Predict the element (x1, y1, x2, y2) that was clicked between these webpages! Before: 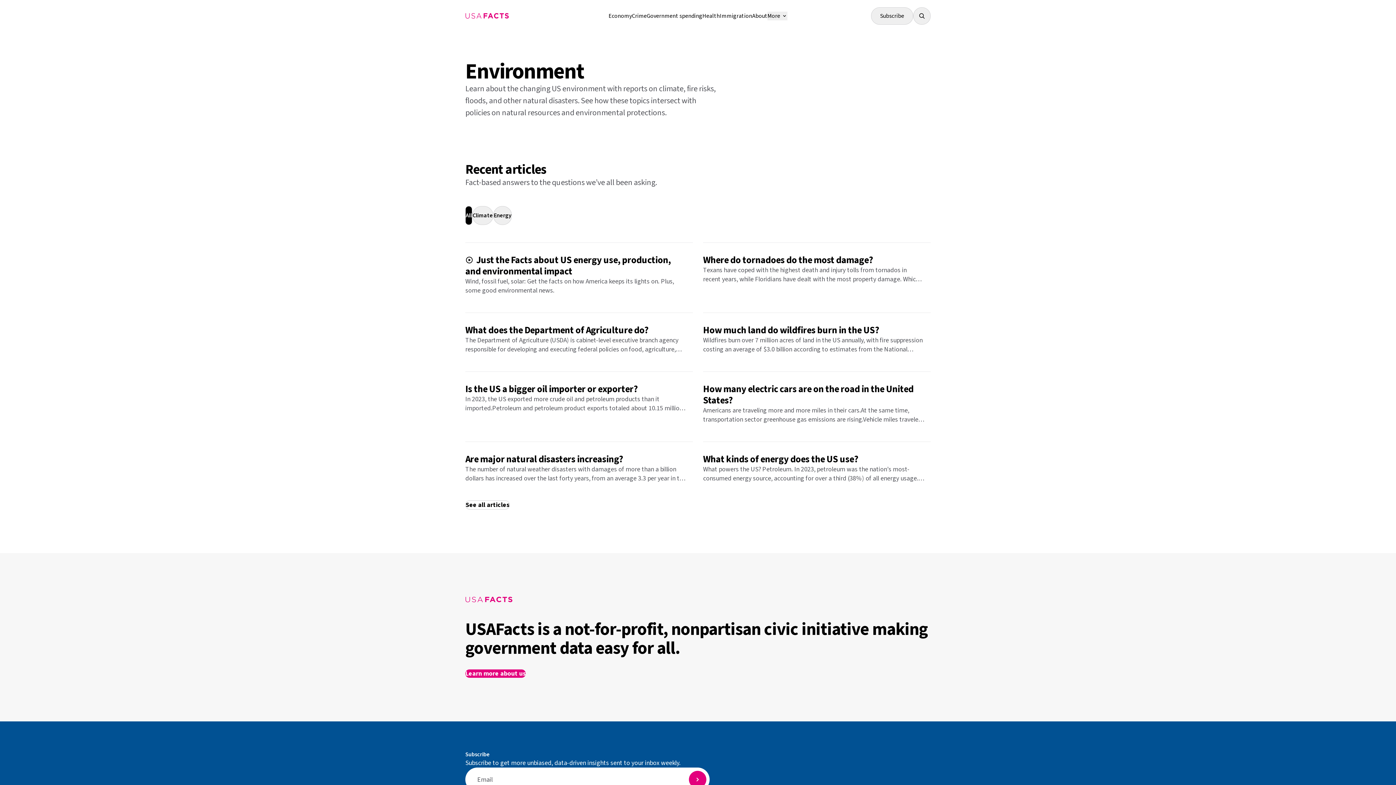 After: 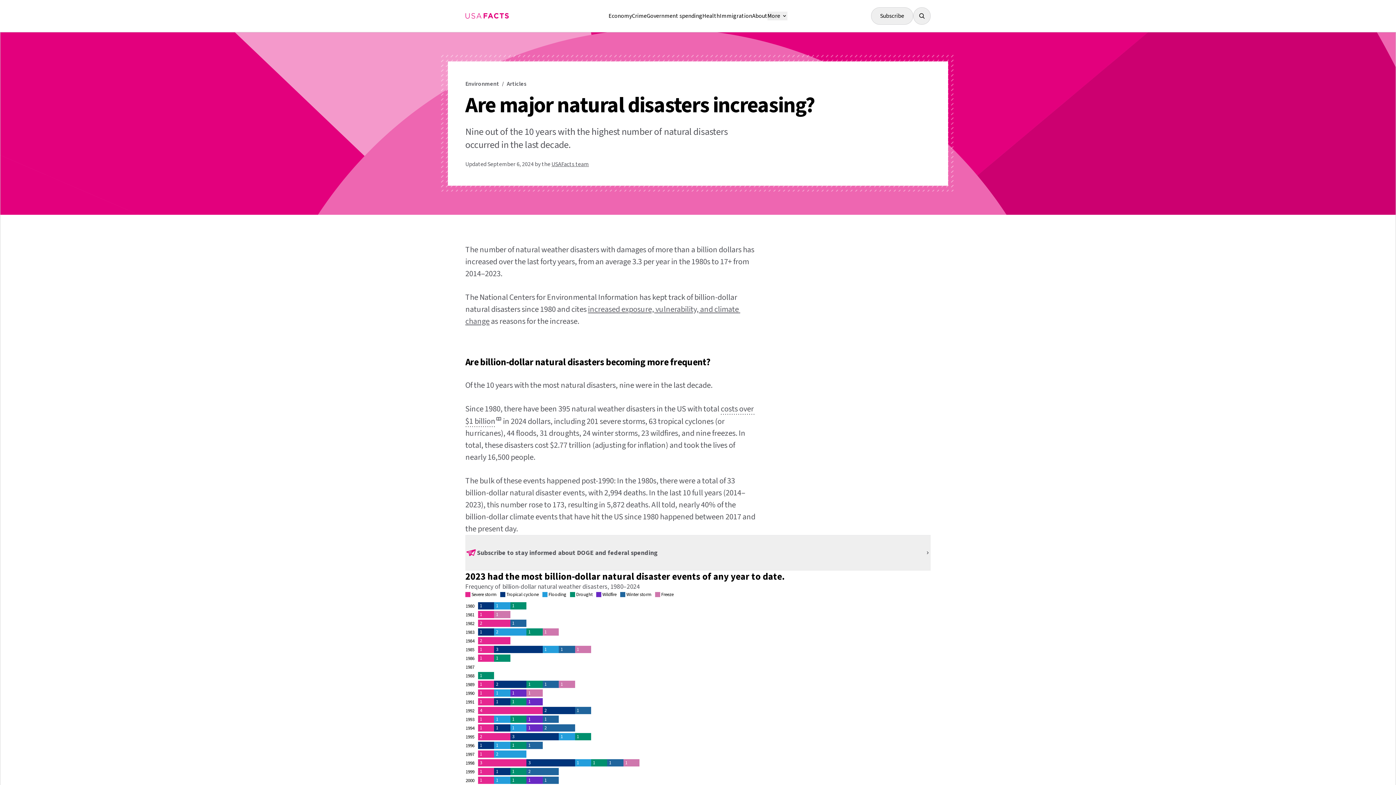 Action: bbox: (465, 441, 693, 500) label: Are major natural disasters increasing?

The number of natural weather disasters with damages of more than a billion dollars has increased over the last forty years, from an average 3.3 per year in the 1980s to 17+ from 2014–2023.The National Centers for Environmental Information has kept track of billion-dollar natural disasters since 1980 and cites increased exposure, vulnerability, and climate change as reasons for the increase.Are billion-dollar natural disasters becoming more frequent?Of the 10 years with the most natural disasters, nine were in the last decade.Since 1980, there have been 395 natural weather disasters in the US with total costs over $1 billion in 2024 dollars, including 201 severe storms, 63 tropical cyclones (or hurricanes), 44 floods, 31 droughts, 24 winter storms, 23 wildfires, and nine freezes. In total, these disasters cost $2.77 trillion (adjusting for inflation) and took the lives of nearly 16,500 people.The bulk of these events happened post-1990: In the 1980s, there were a total of 33 billion-dollar natural disaster events, with 2,994 deaths. In the last 10 full years (2014–2023), this number rose to 173, resulting in 5,872 deaths. All told, nearly 40% of the billion-dollar climate events that have hit the US since 1980 happened between 2017 and the present day.